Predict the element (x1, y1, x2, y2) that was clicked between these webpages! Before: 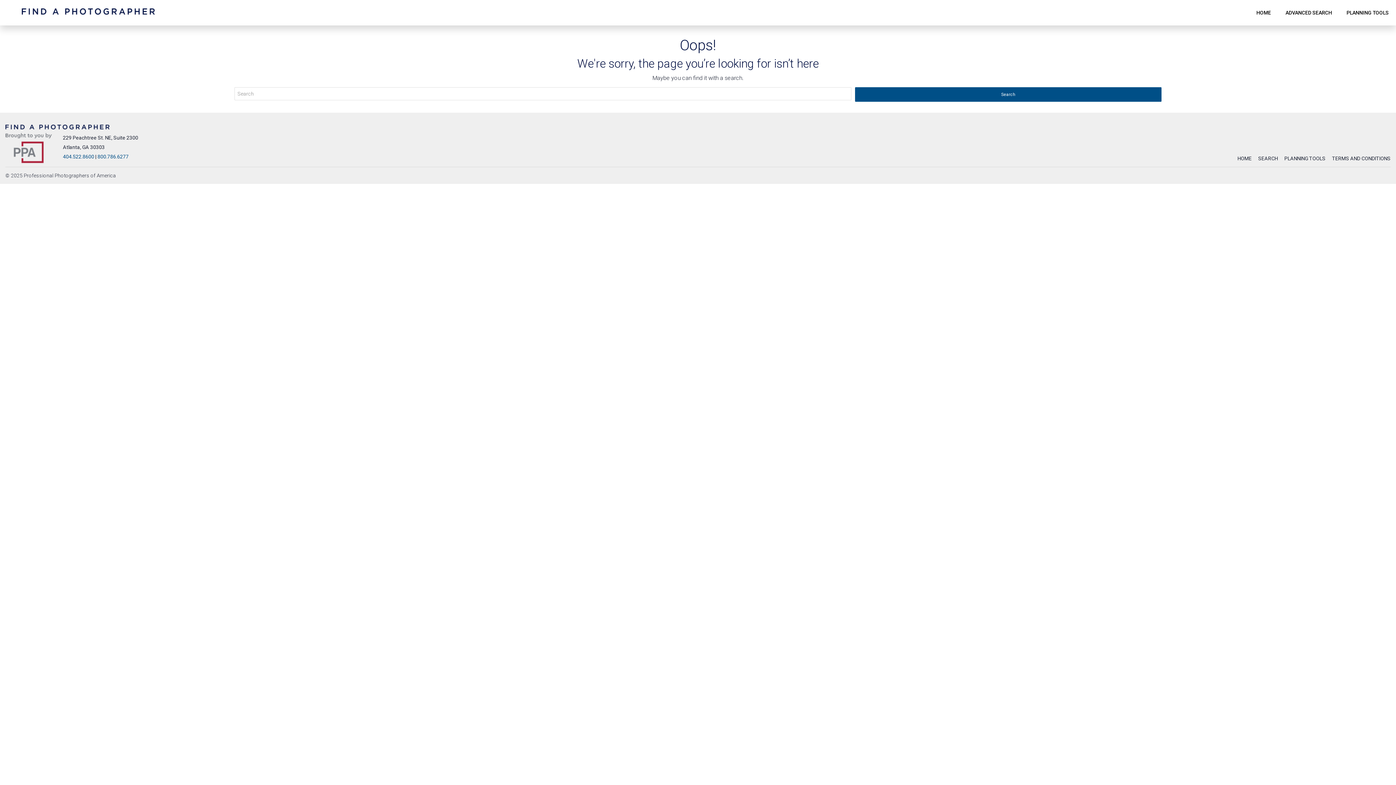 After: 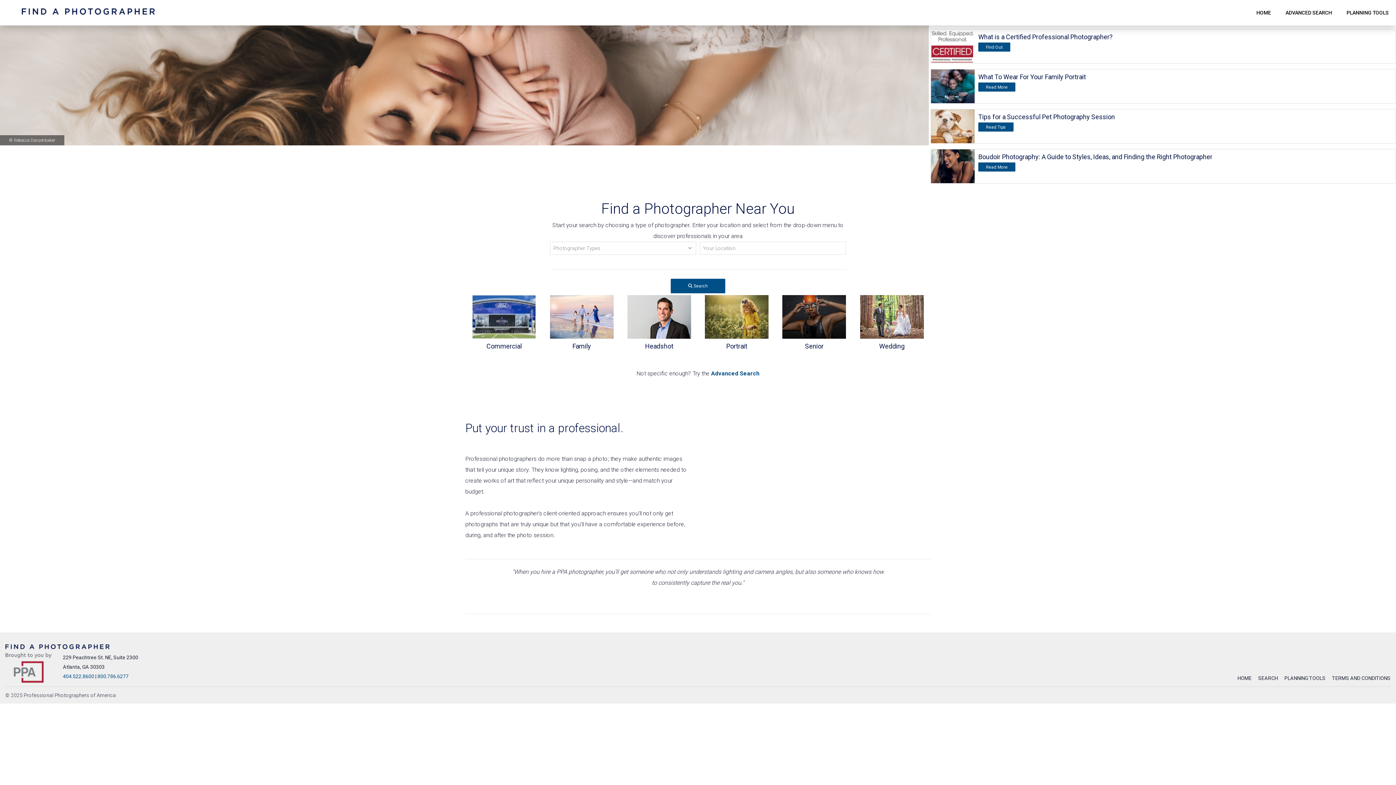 Action: bbox: (1249, 0, 1278, 25) label: HOME